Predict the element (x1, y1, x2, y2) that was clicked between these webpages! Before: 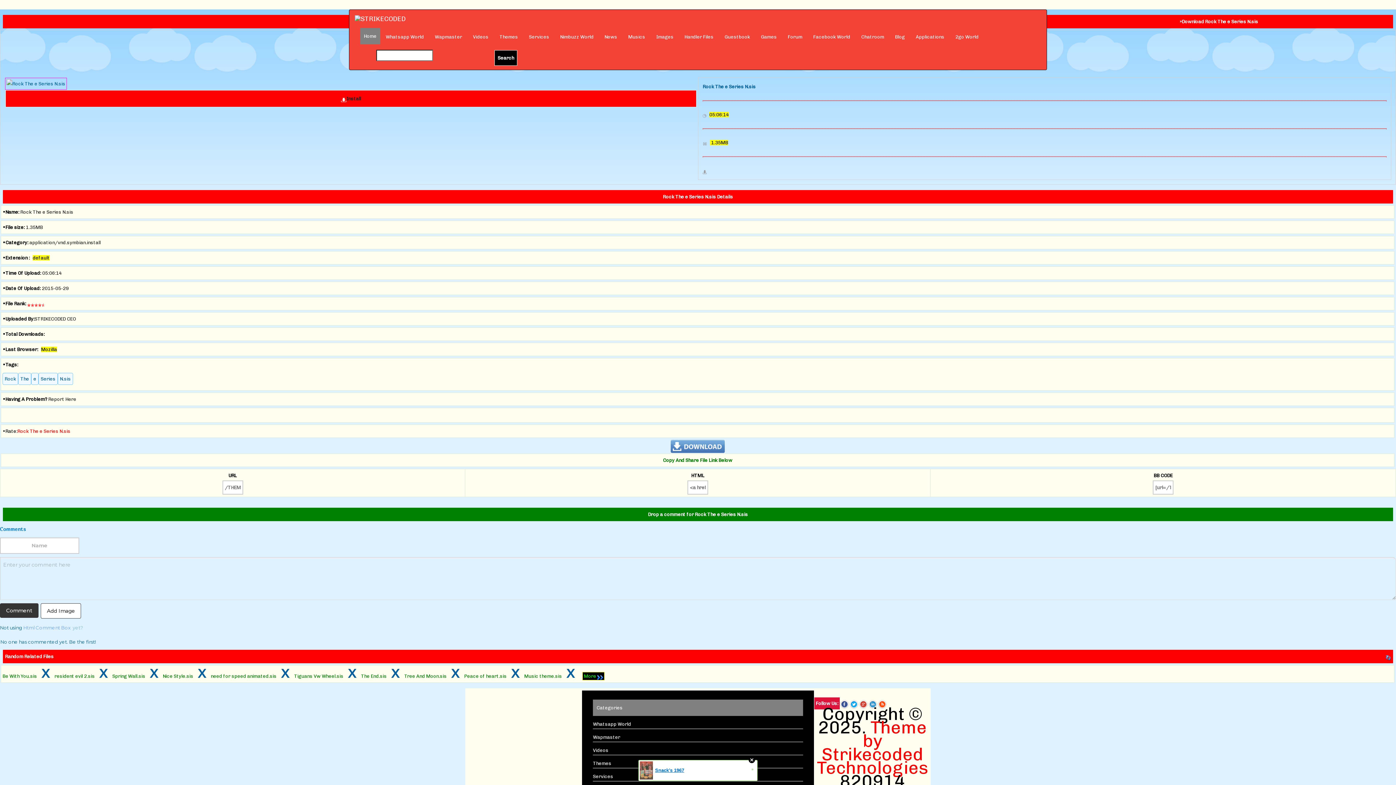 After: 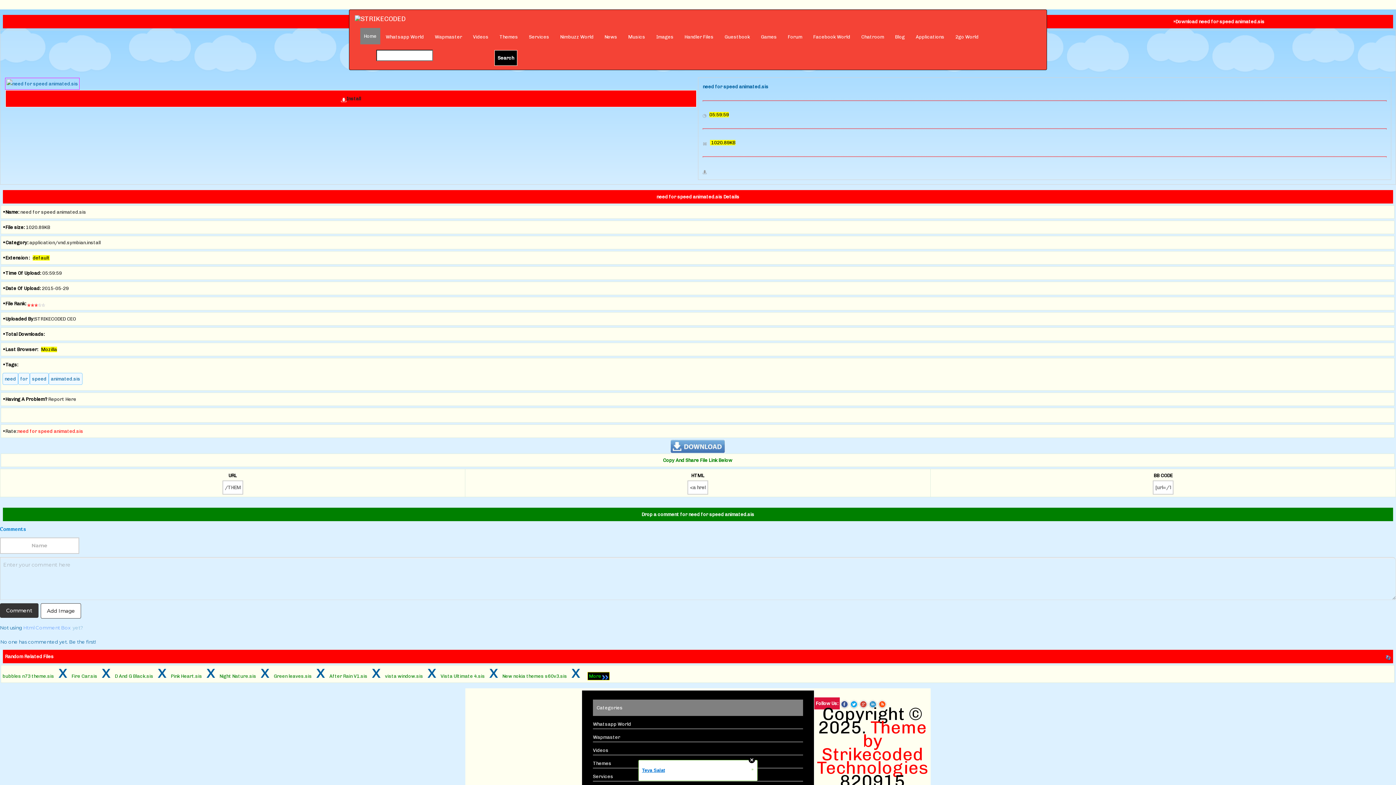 Action: label: need for speed animated.sis bbox: (210, 673, 276, 679)